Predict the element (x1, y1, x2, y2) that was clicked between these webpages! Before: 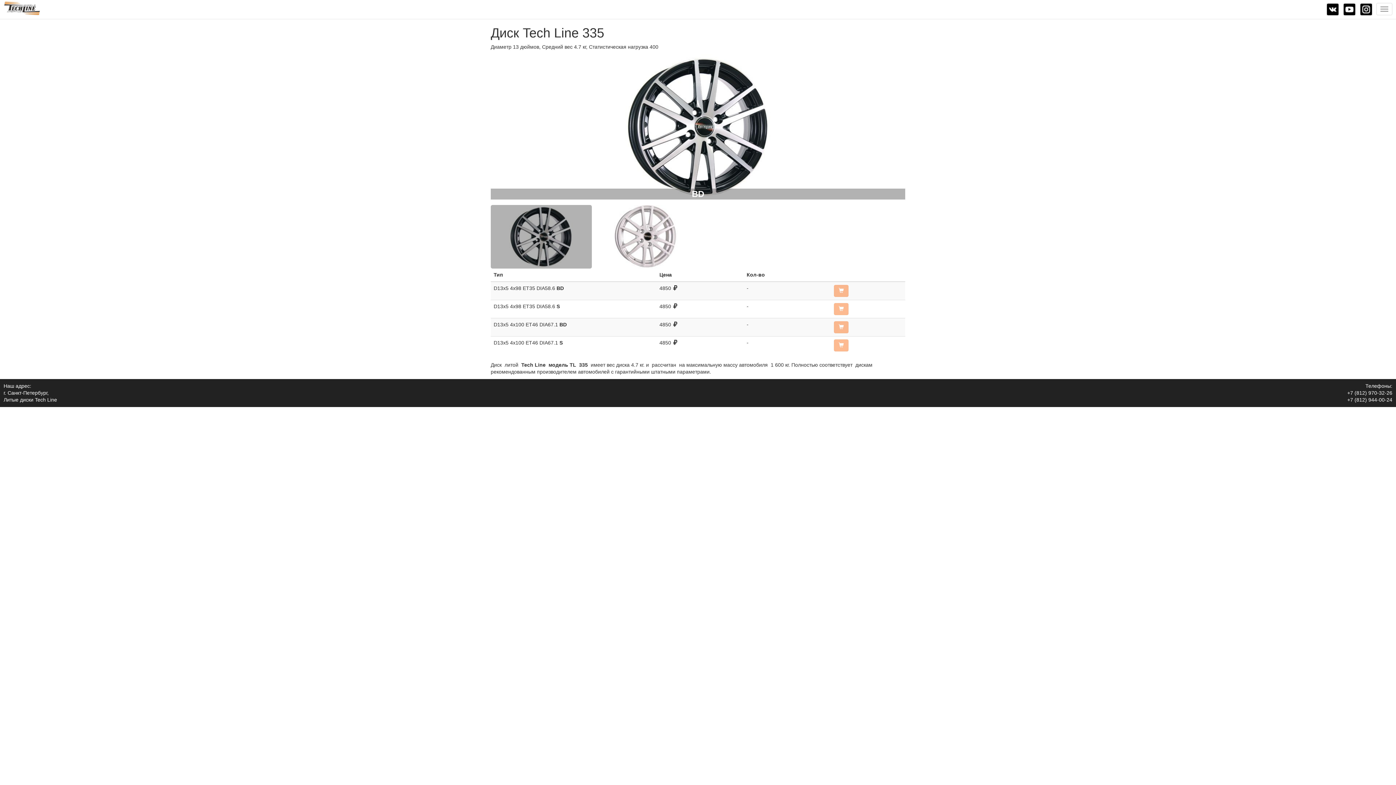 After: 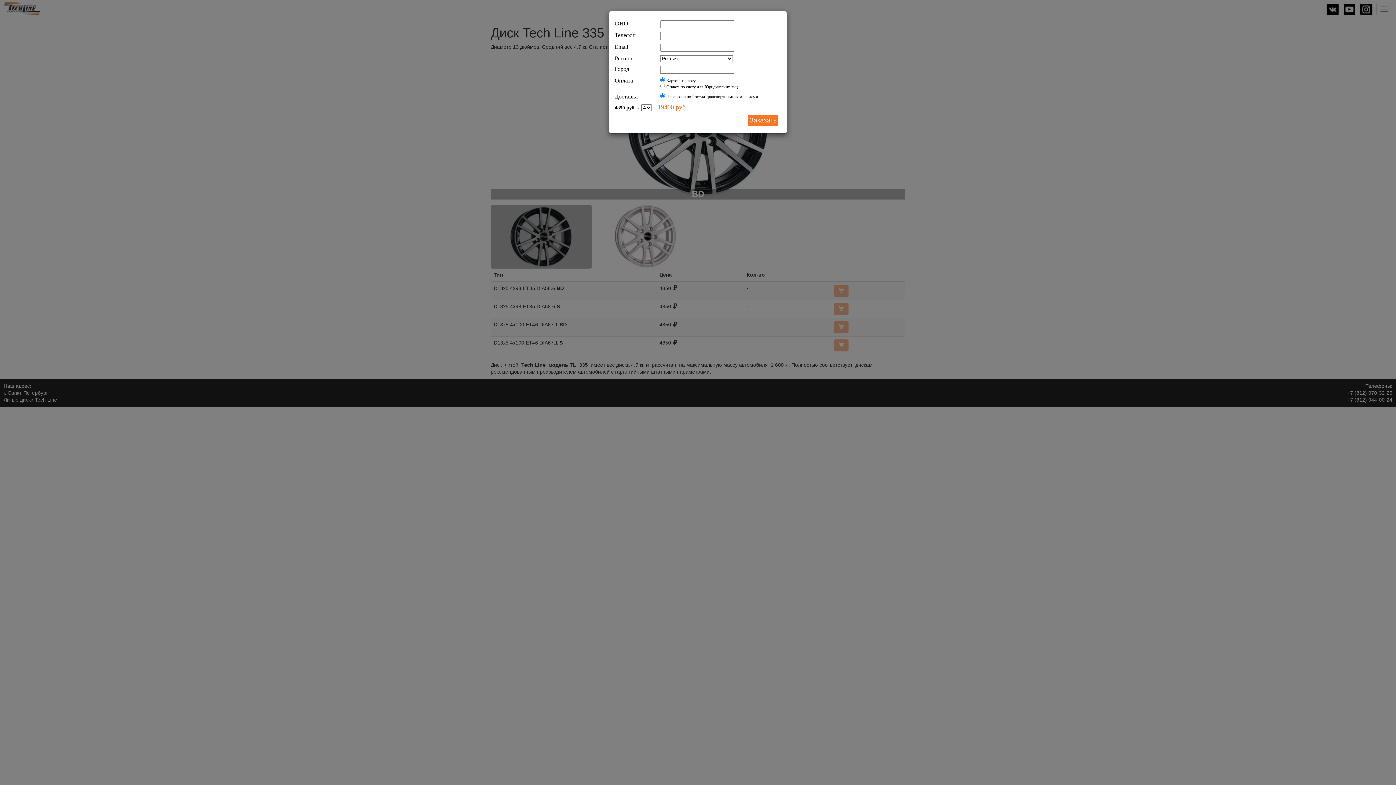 Action: bbox: (834, 321, 848, 333)